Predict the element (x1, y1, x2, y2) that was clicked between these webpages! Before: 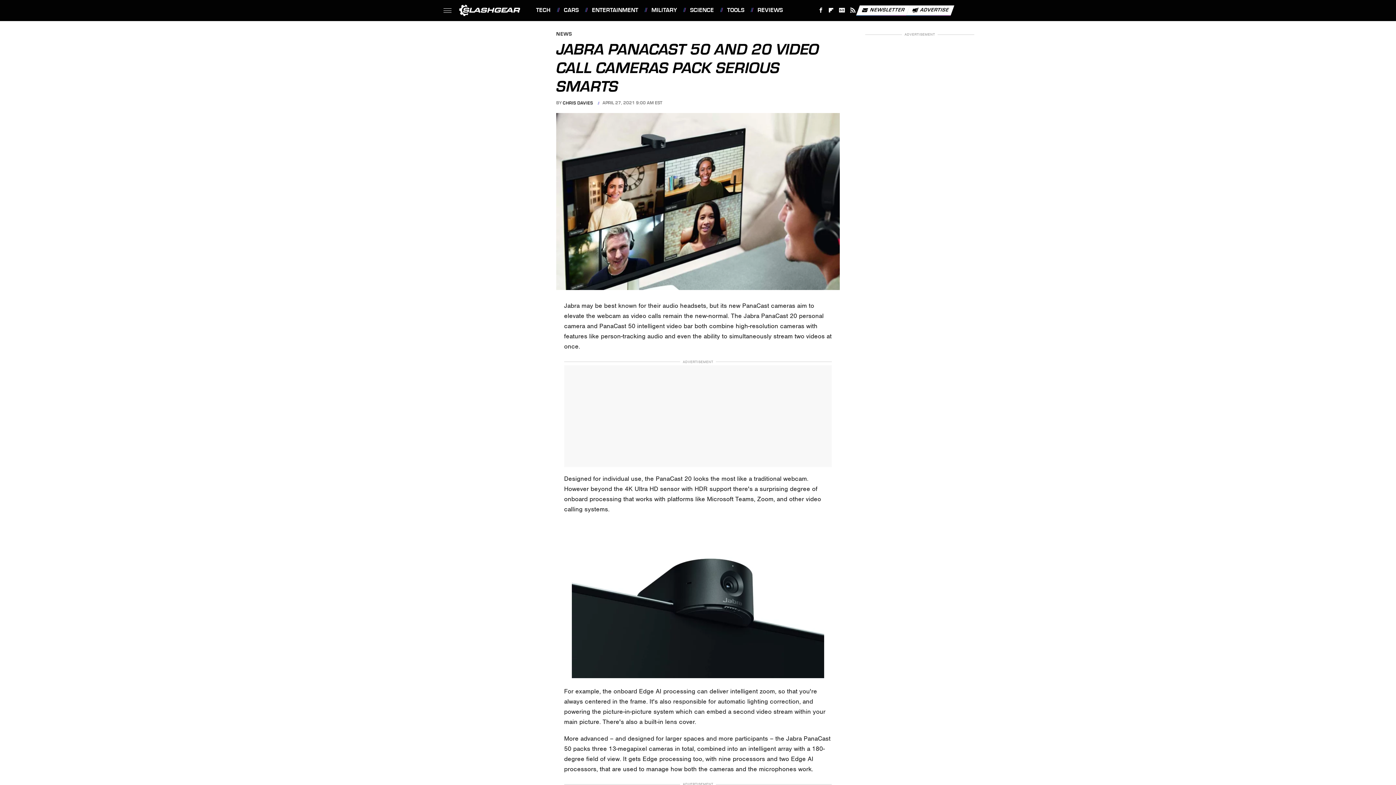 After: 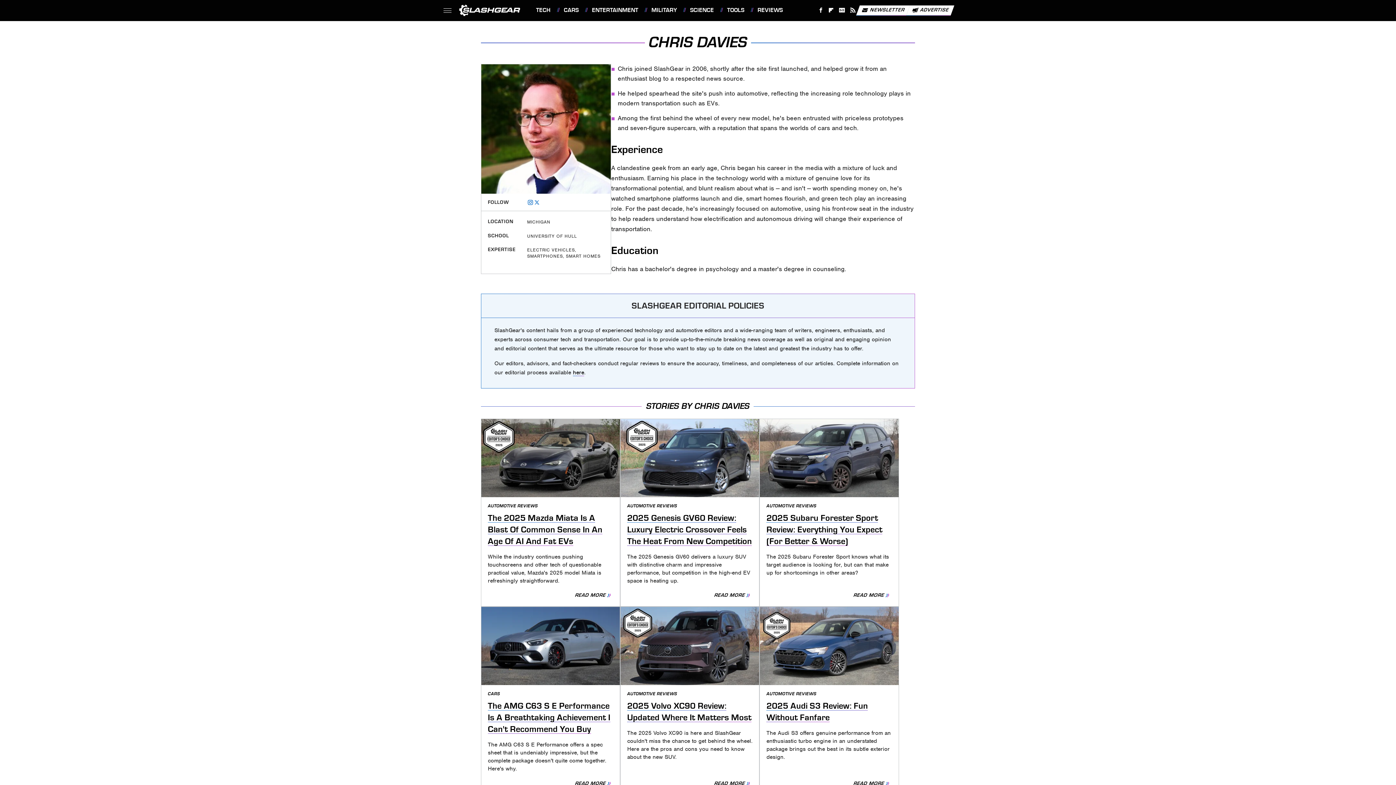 Action: bbox: (562, 100, 593, 105) label: CHRIS DAVIES